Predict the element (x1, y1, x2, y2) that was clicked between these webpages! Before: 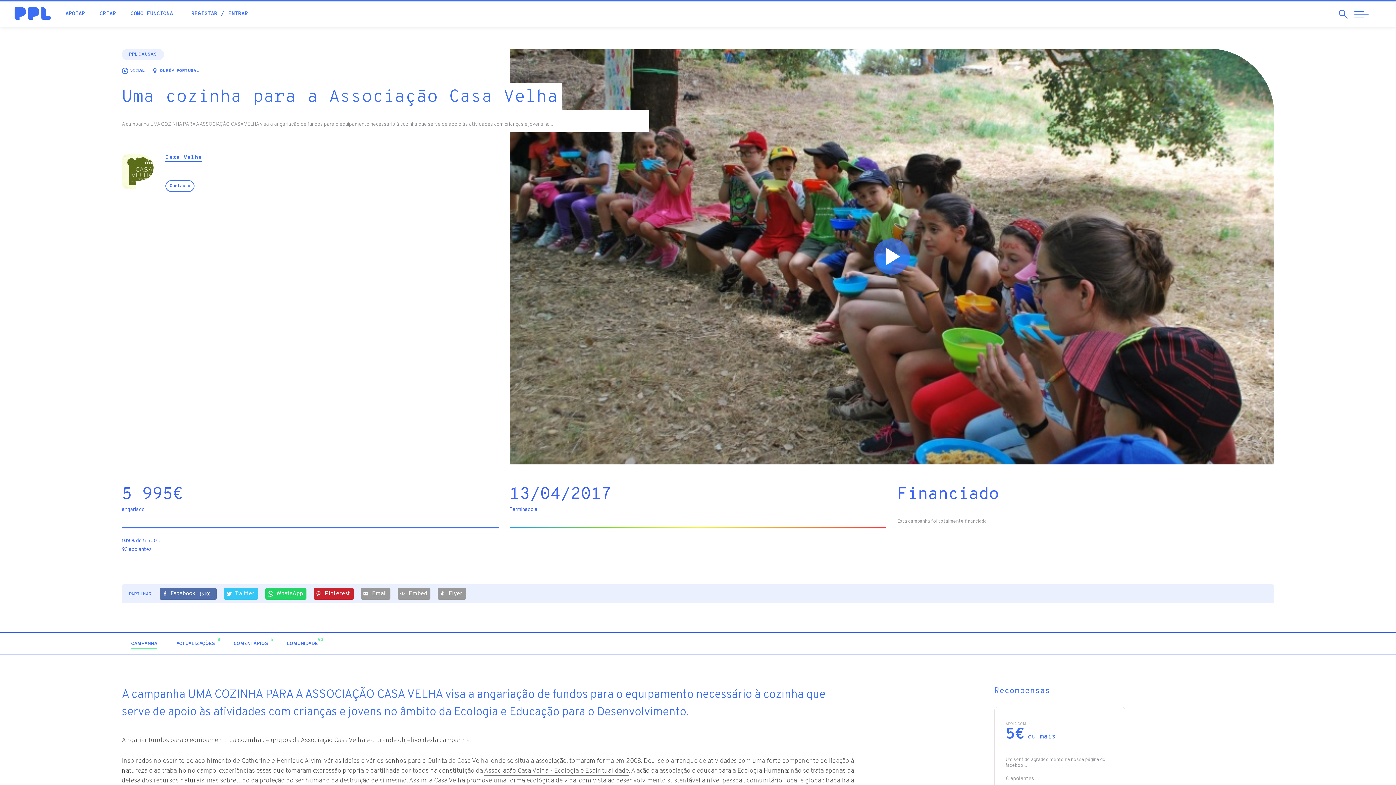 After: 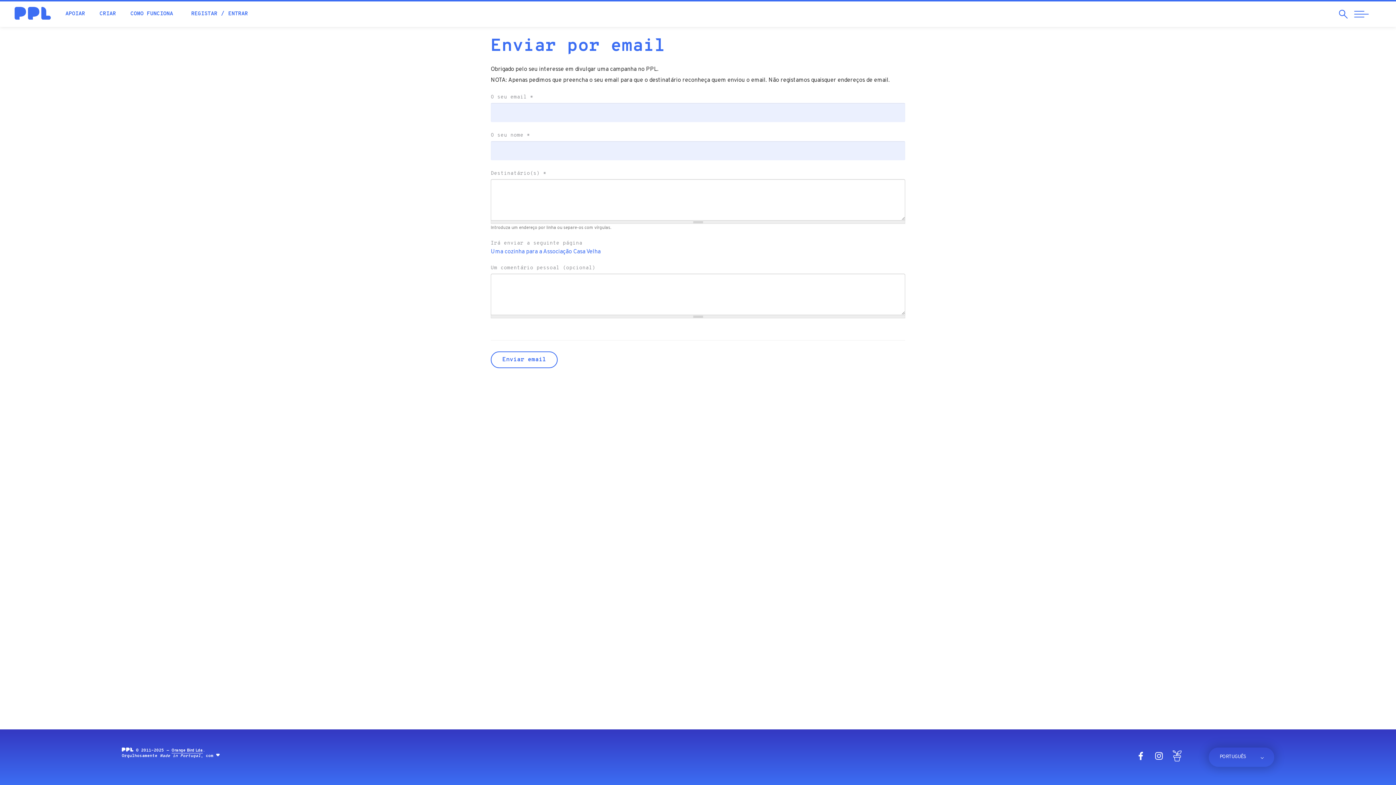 Action: bbox: (361, 588, 390, 600) label: Email